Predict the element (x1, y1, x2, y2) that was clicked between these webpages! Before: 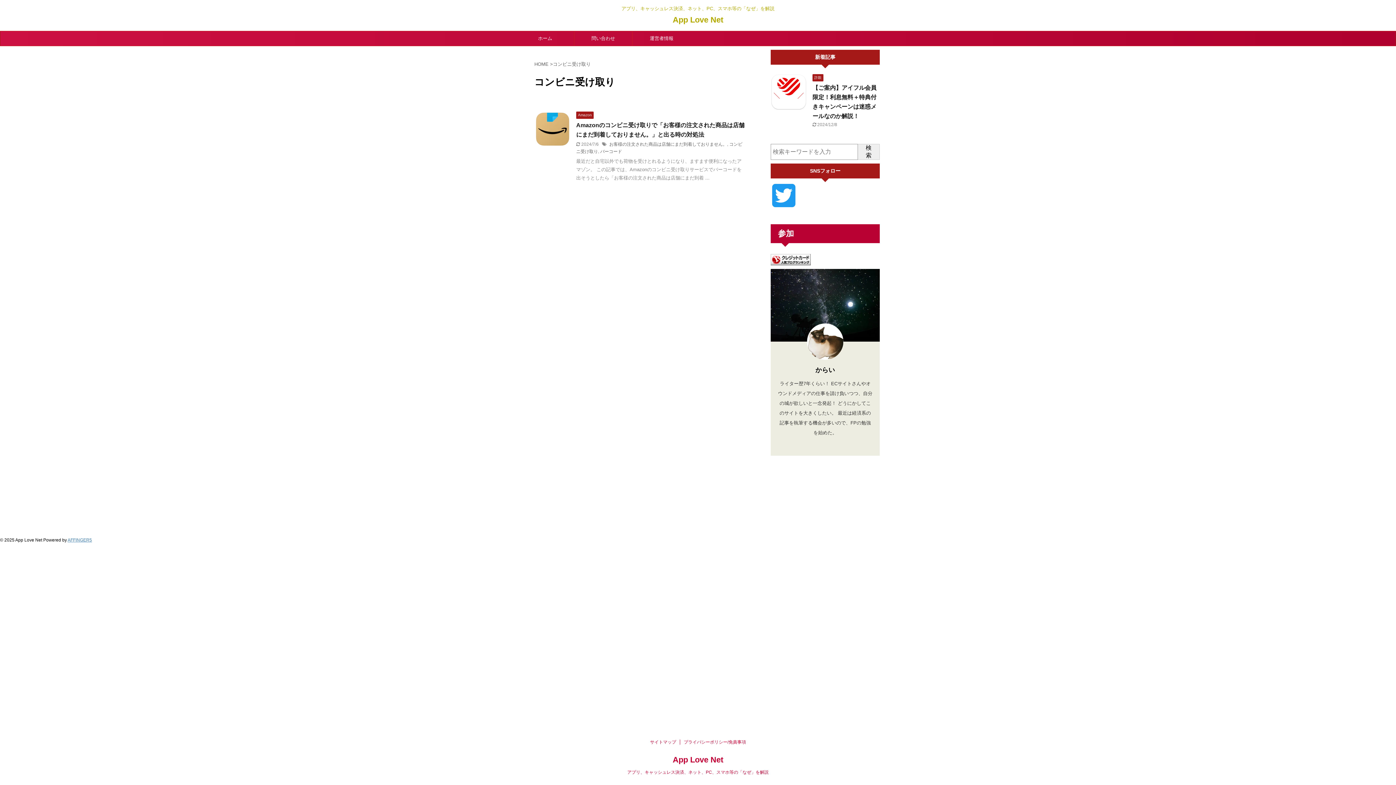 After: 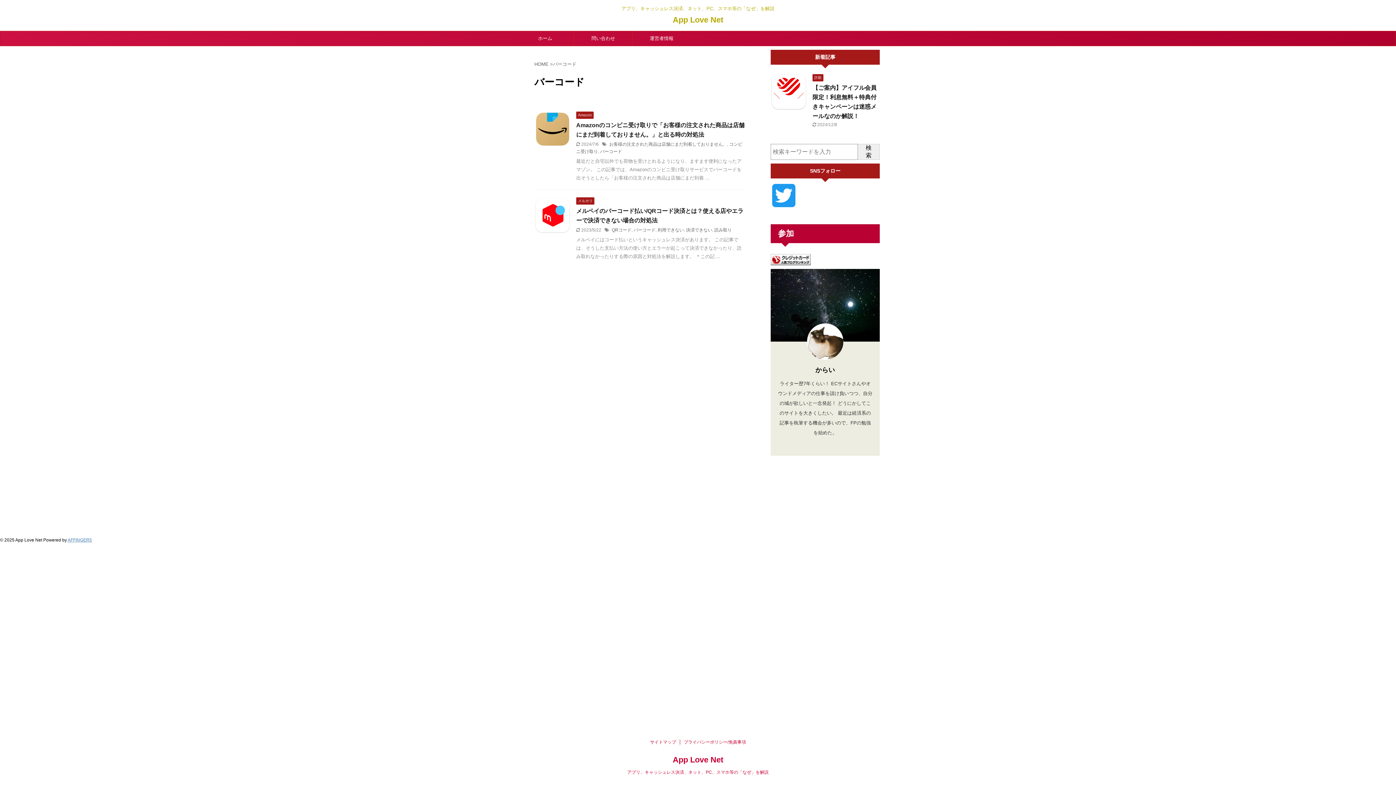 Action: bbox: (600, 149, 622, 154) label: バーコード